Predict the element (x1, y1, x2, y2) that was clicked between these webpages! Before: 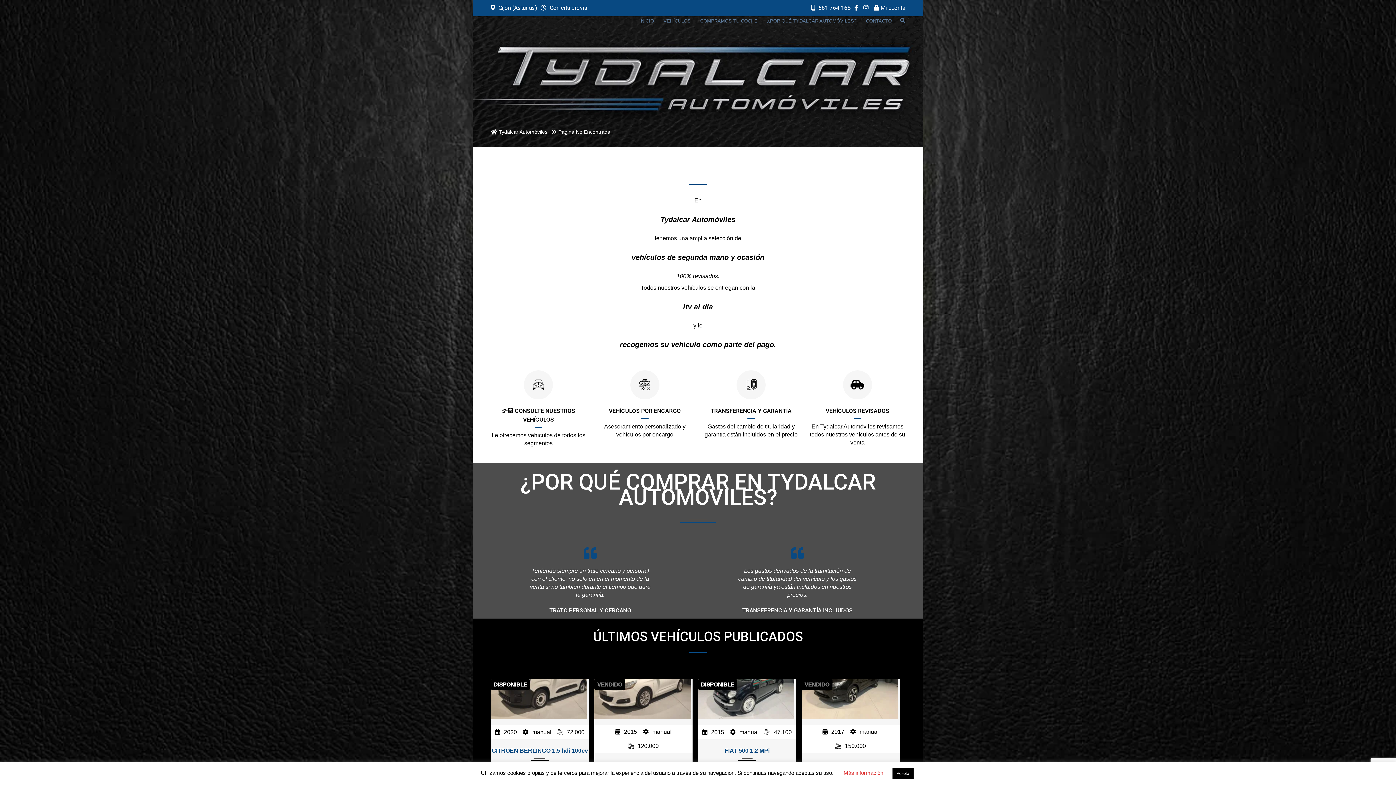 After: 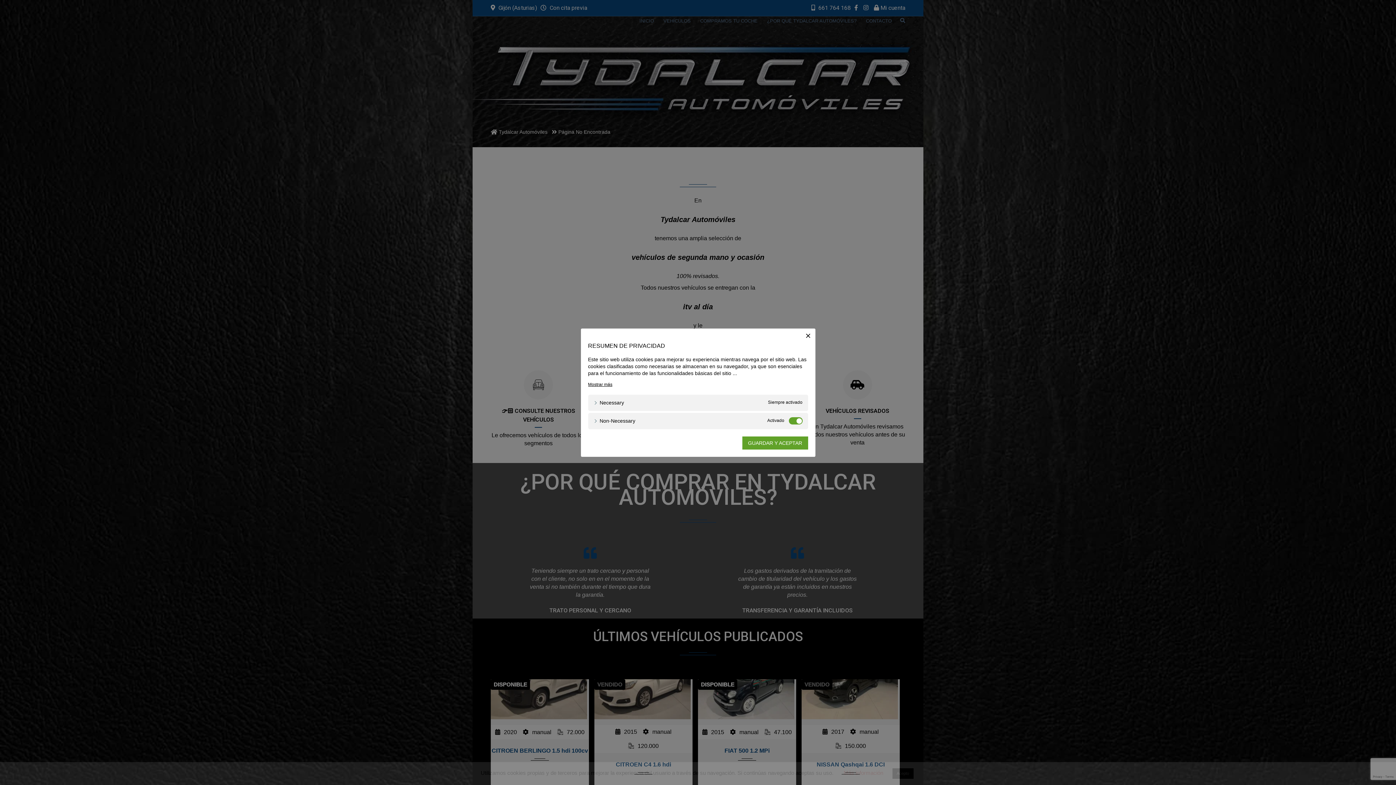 Action: label: Más información bbox: (843, 770, 883, 776)